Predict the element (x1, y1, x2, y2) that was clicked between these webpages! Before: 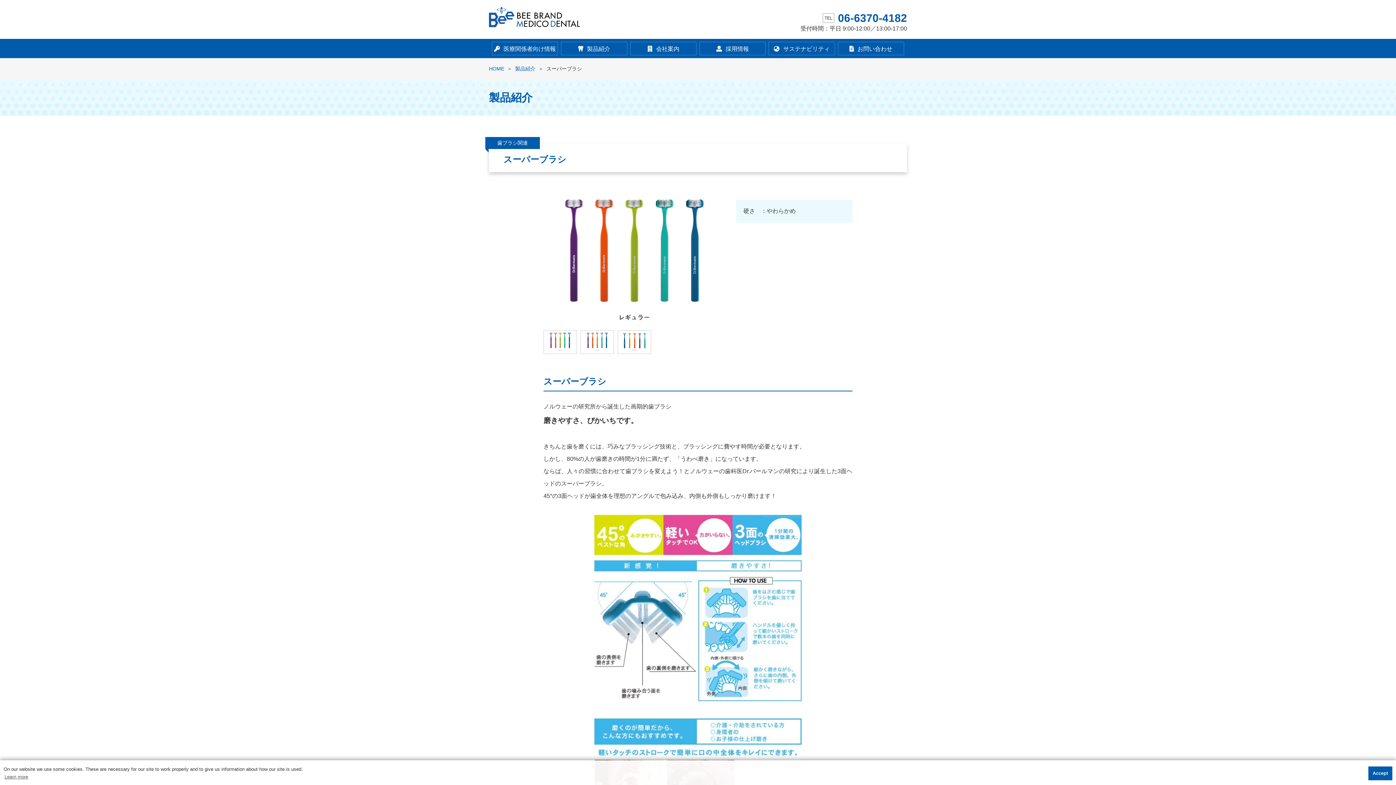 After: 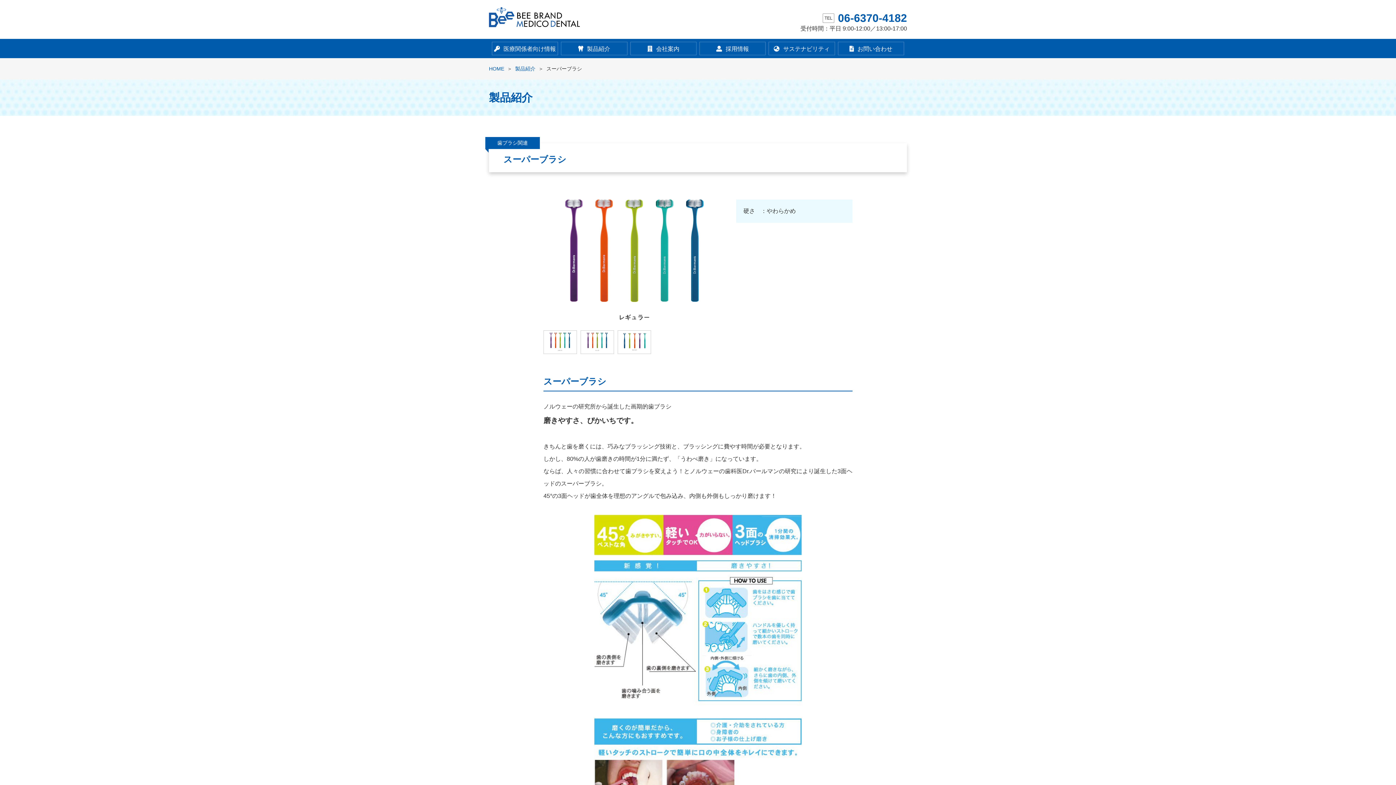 Action: bbox: (1368, 767, 1392, 780) label: allow cookies